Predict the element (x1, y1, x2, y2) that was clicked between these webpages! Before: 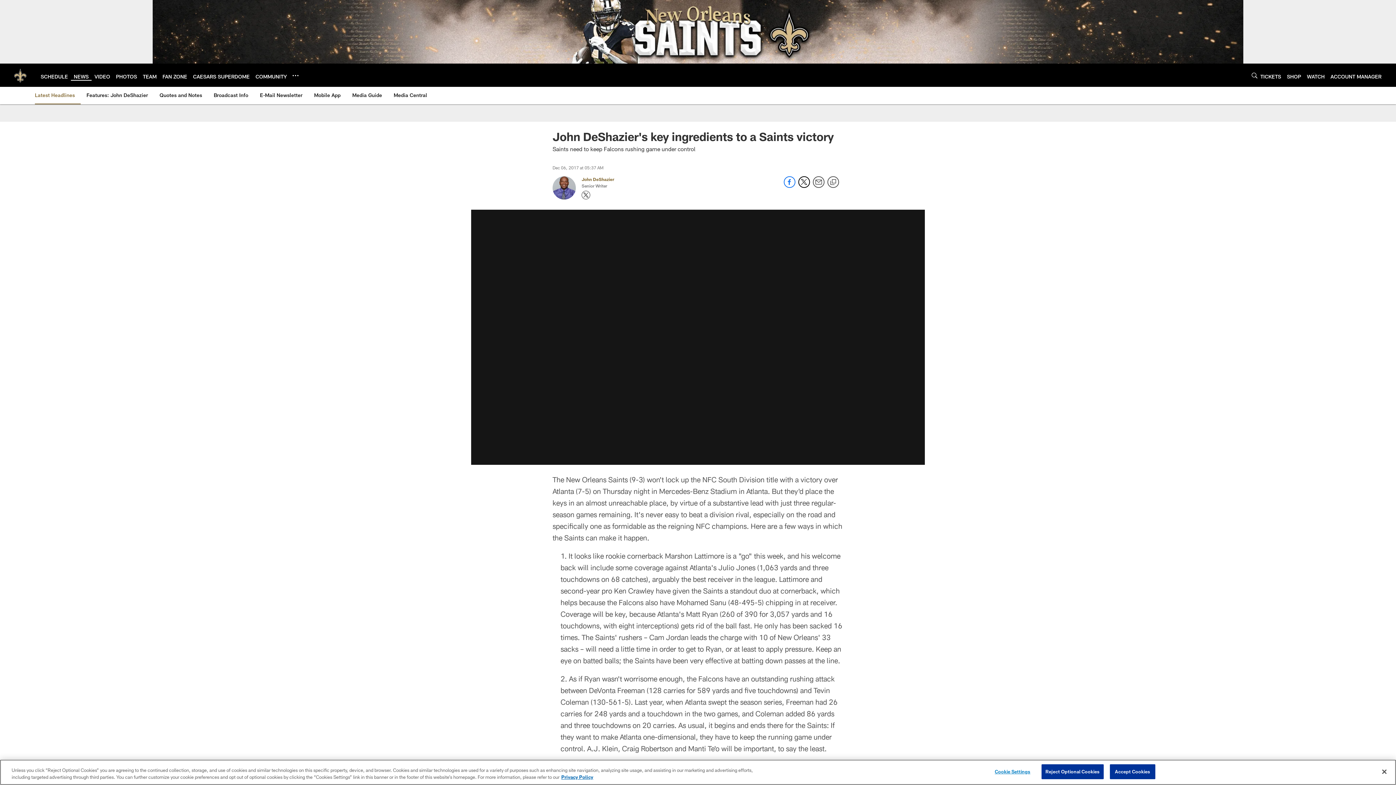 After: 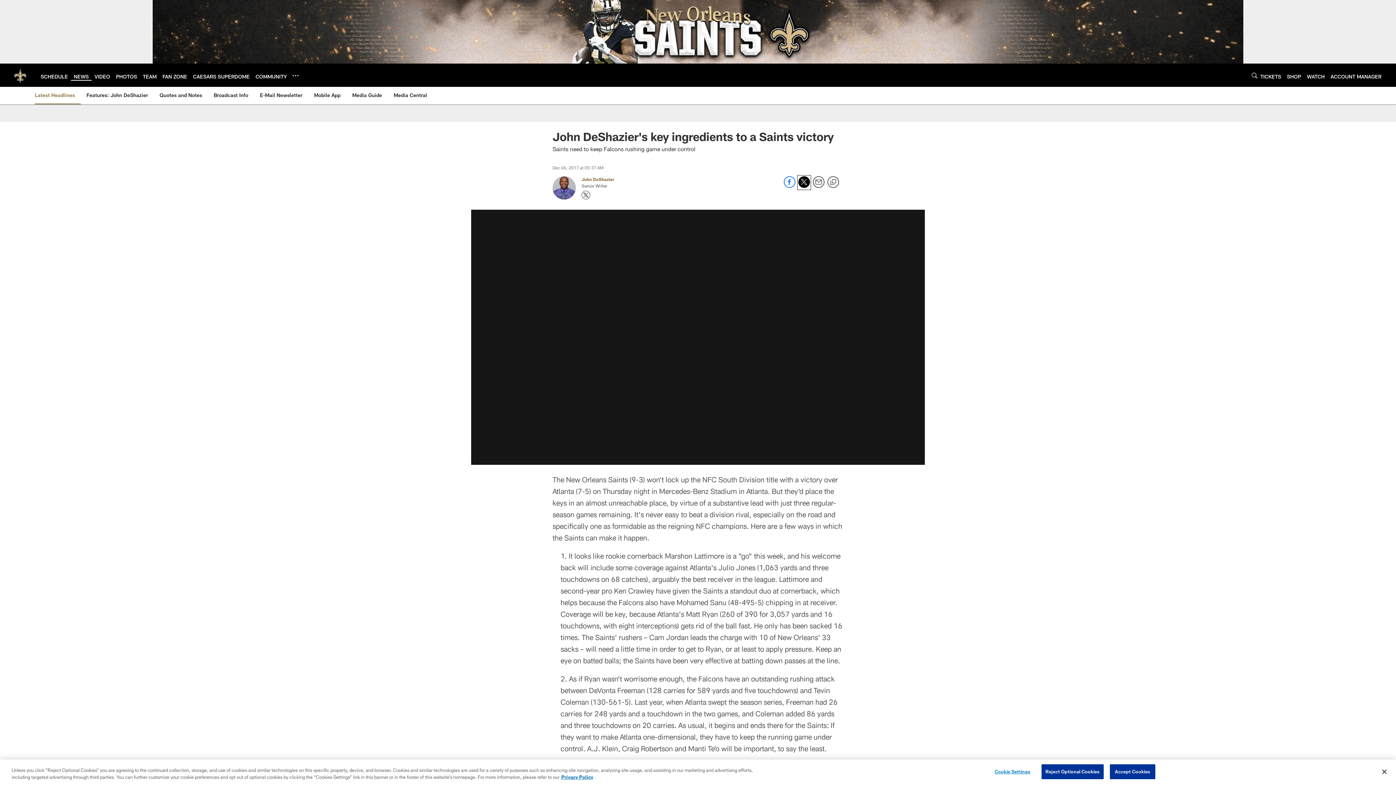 Action: bbox: (798, 182, 810, 189) label: Share on Twitter